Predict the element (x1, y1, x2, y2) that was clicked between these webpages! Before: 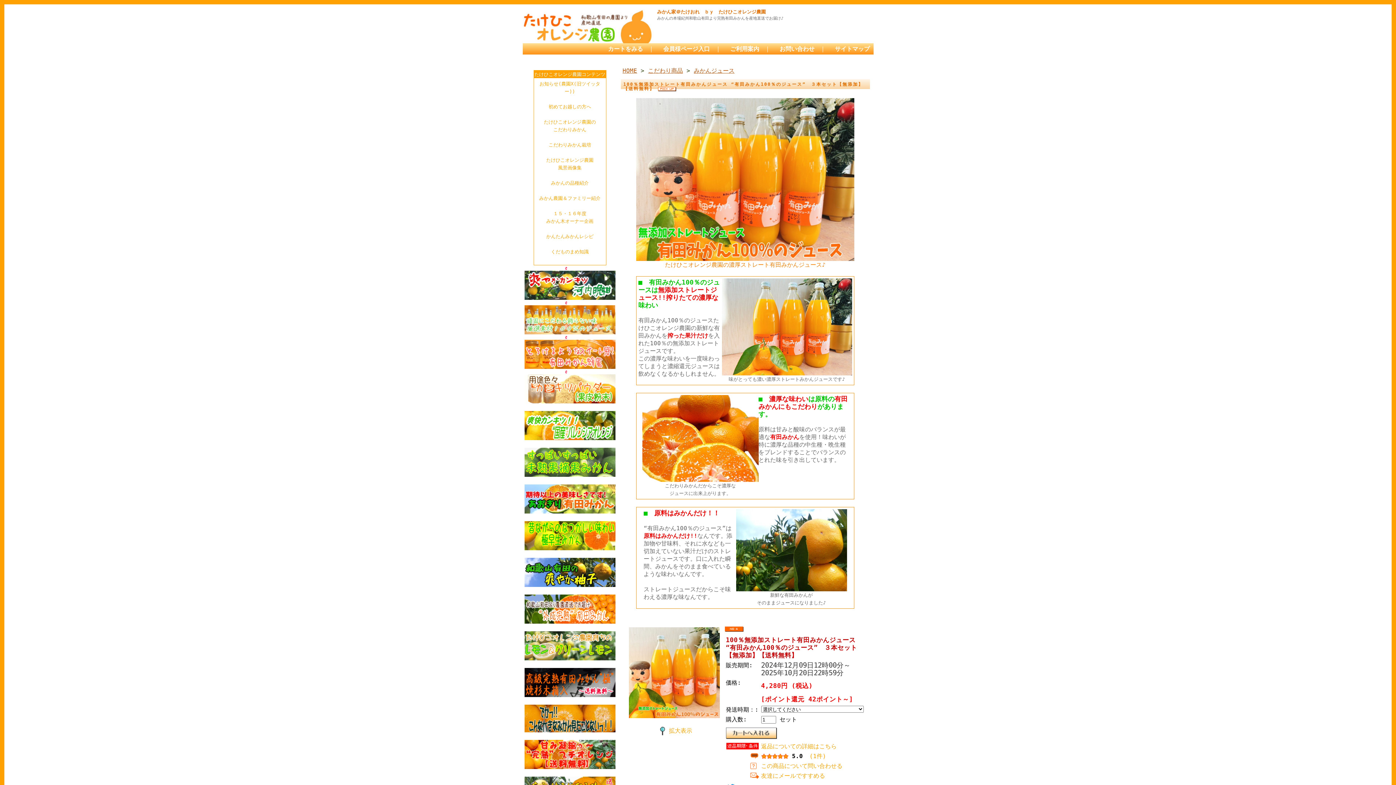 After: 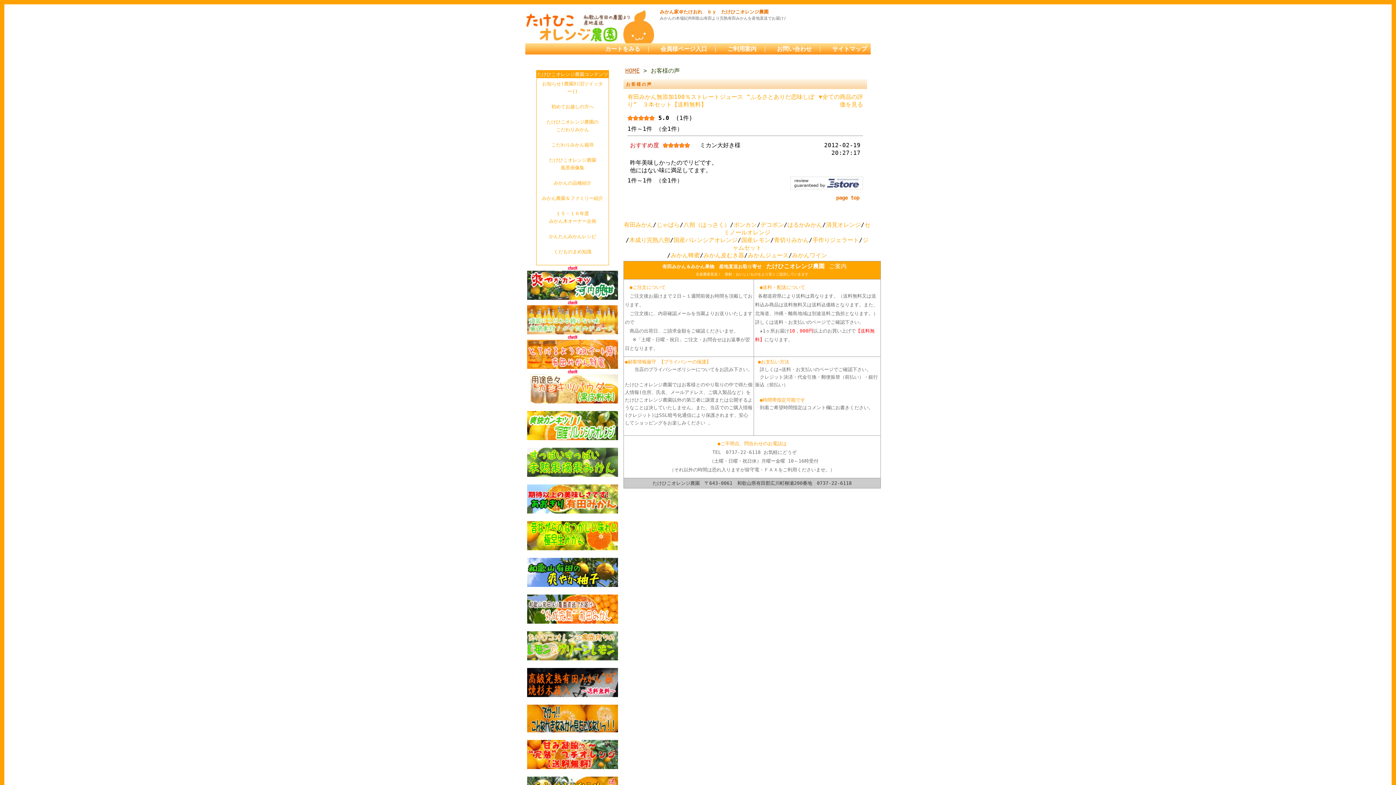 Action: bbox: (809, 753, 826, 760) label: (1件)